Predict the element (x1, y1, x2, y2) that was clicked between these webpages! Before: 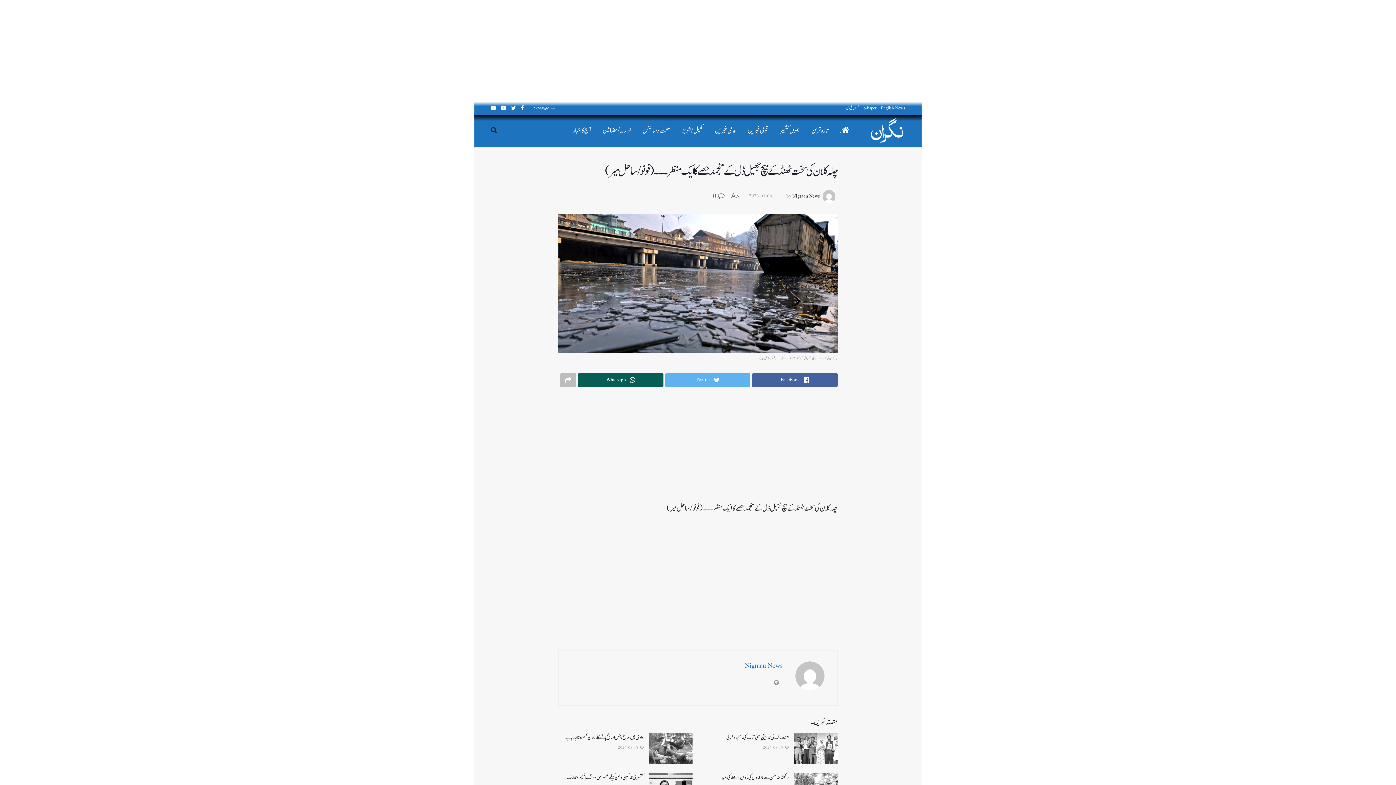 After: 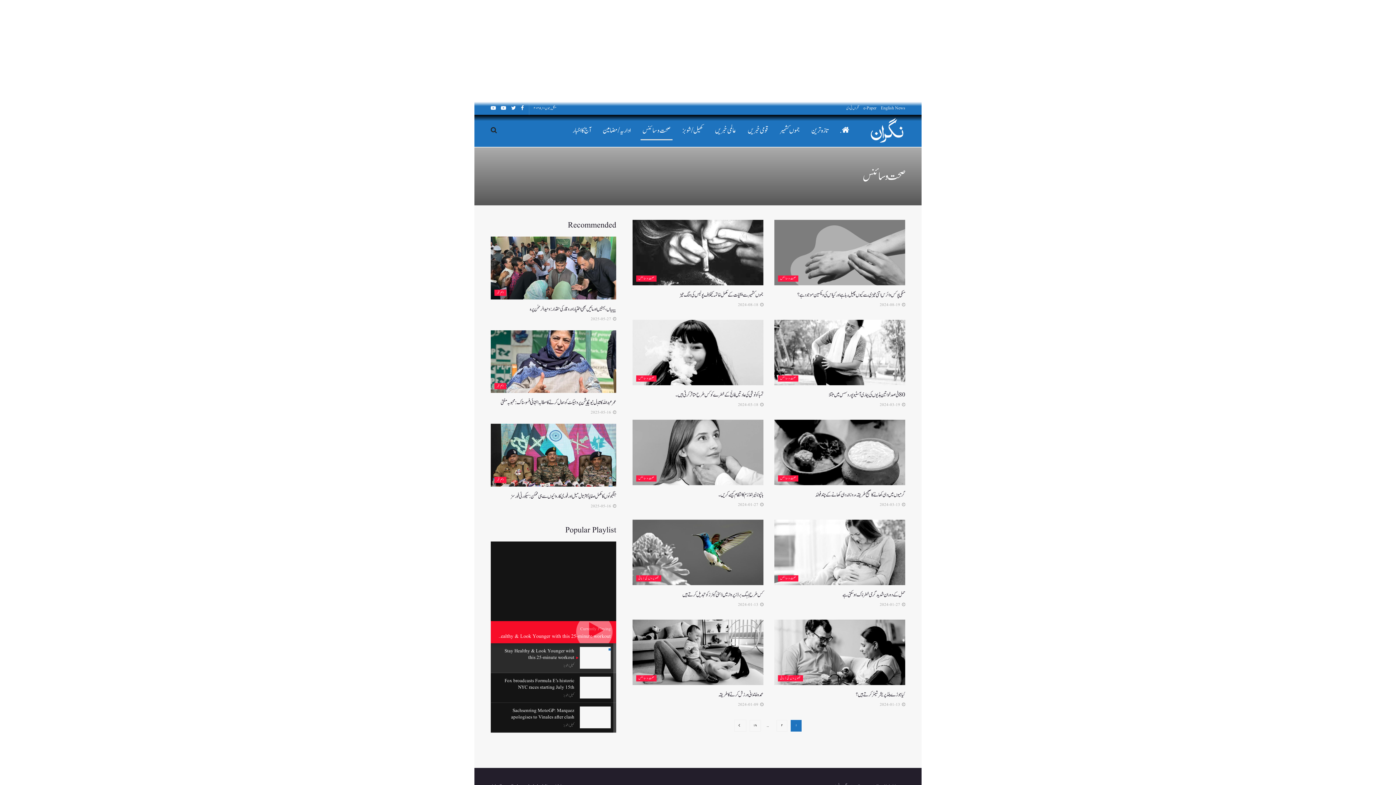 Action: bbox: (636, 121, 676, 140) label: صحت و سائنس